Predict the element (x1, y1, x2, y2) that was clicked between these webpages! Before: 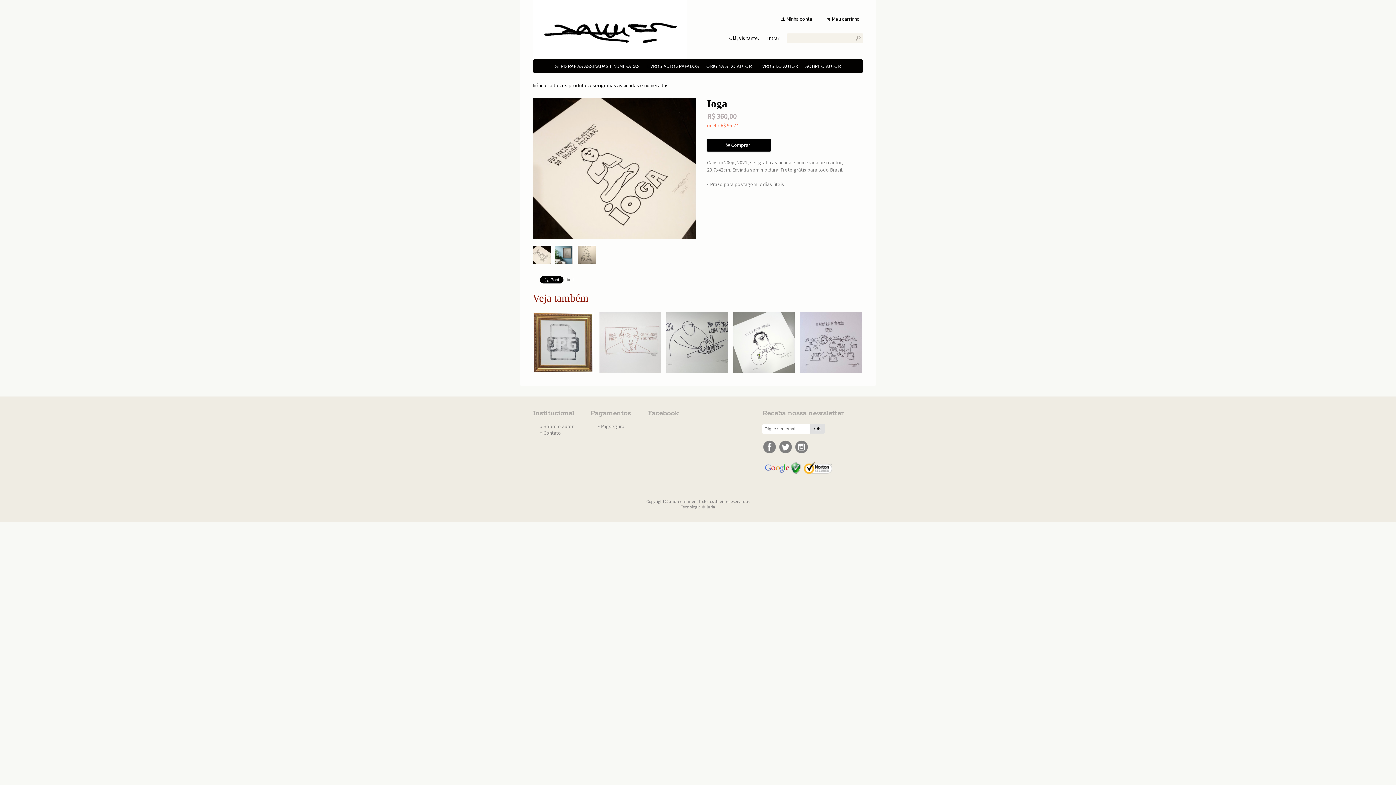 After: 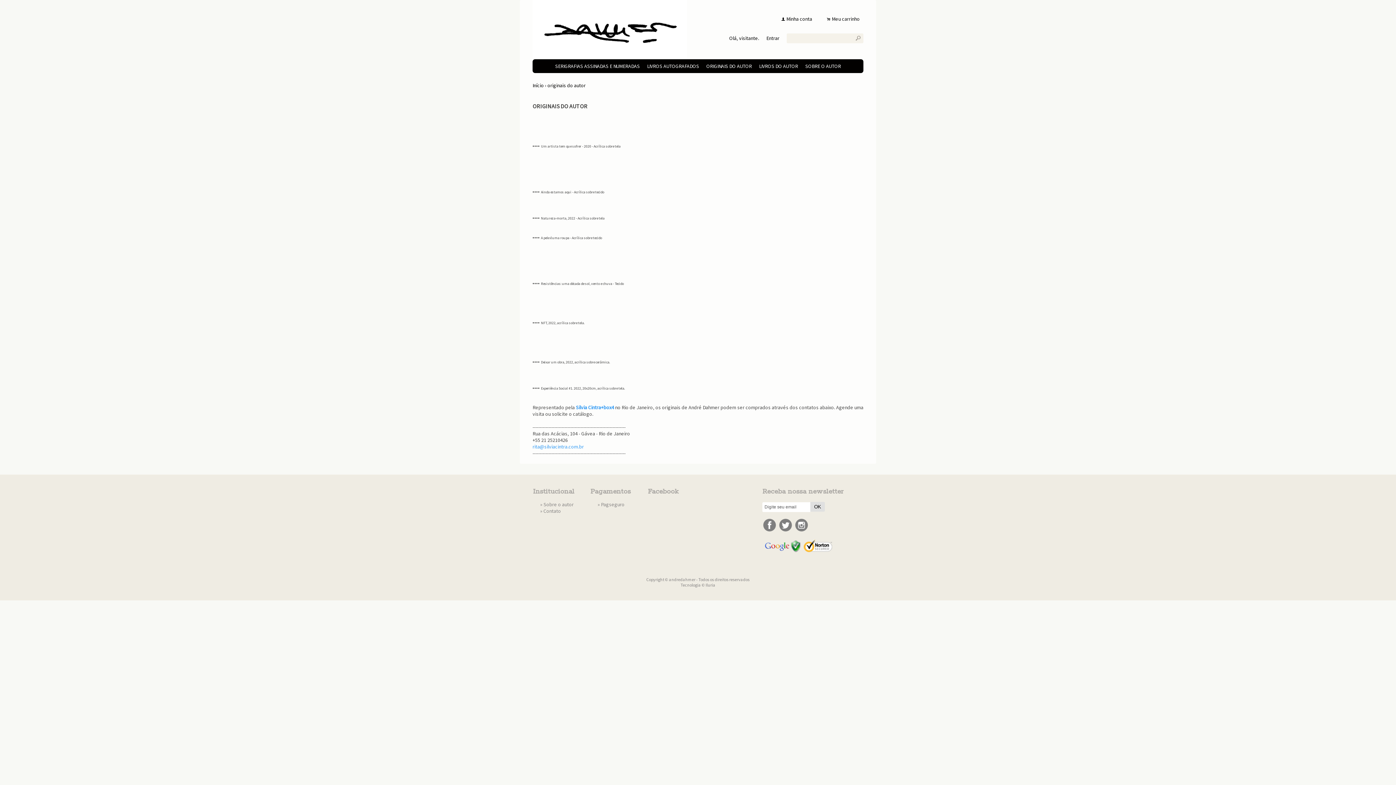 Action: label: ORIGINAIS DO AUTOR bbox: (702, 59, 755, 73)